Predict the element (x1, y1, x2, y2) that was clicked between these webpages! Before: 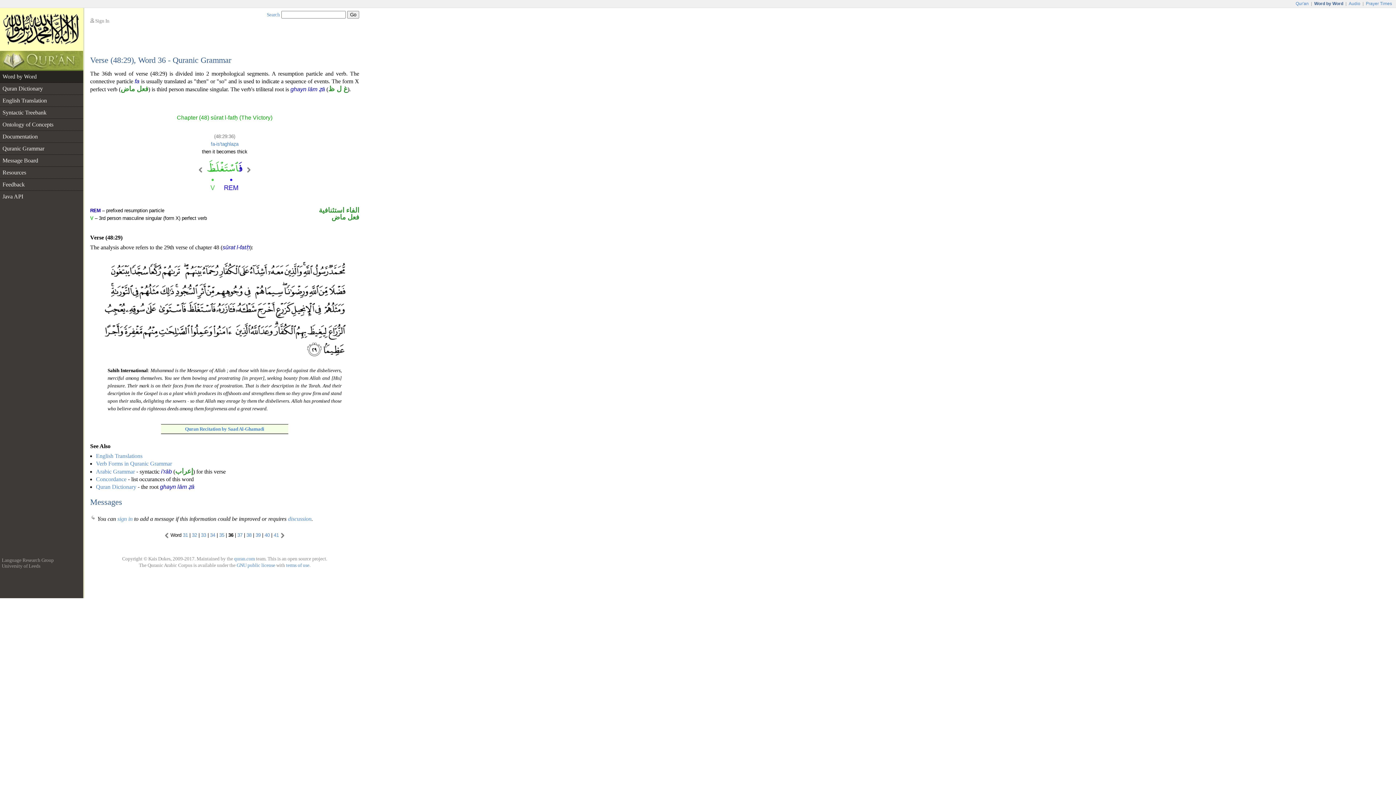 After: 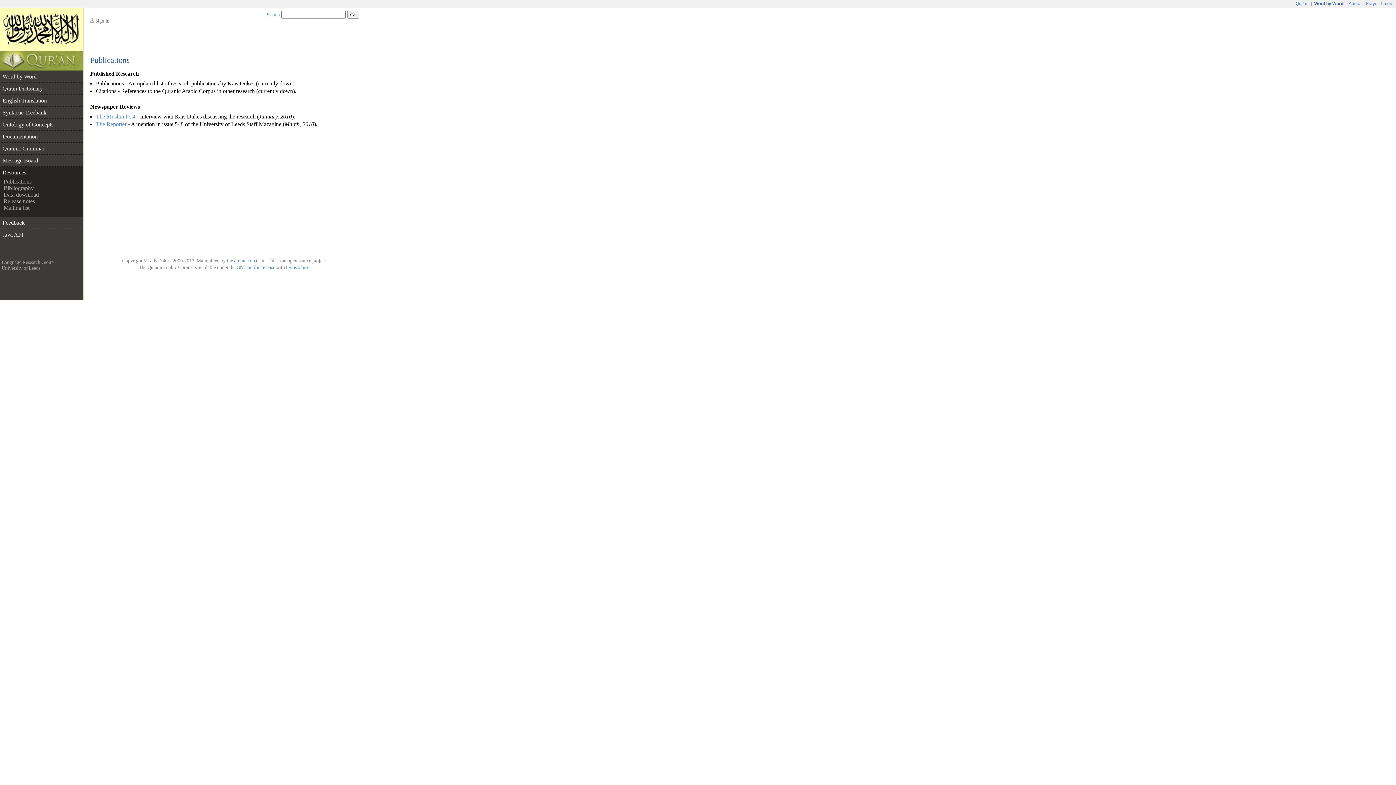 Action: label: Resources bbox: (0, 166, 83, 178)